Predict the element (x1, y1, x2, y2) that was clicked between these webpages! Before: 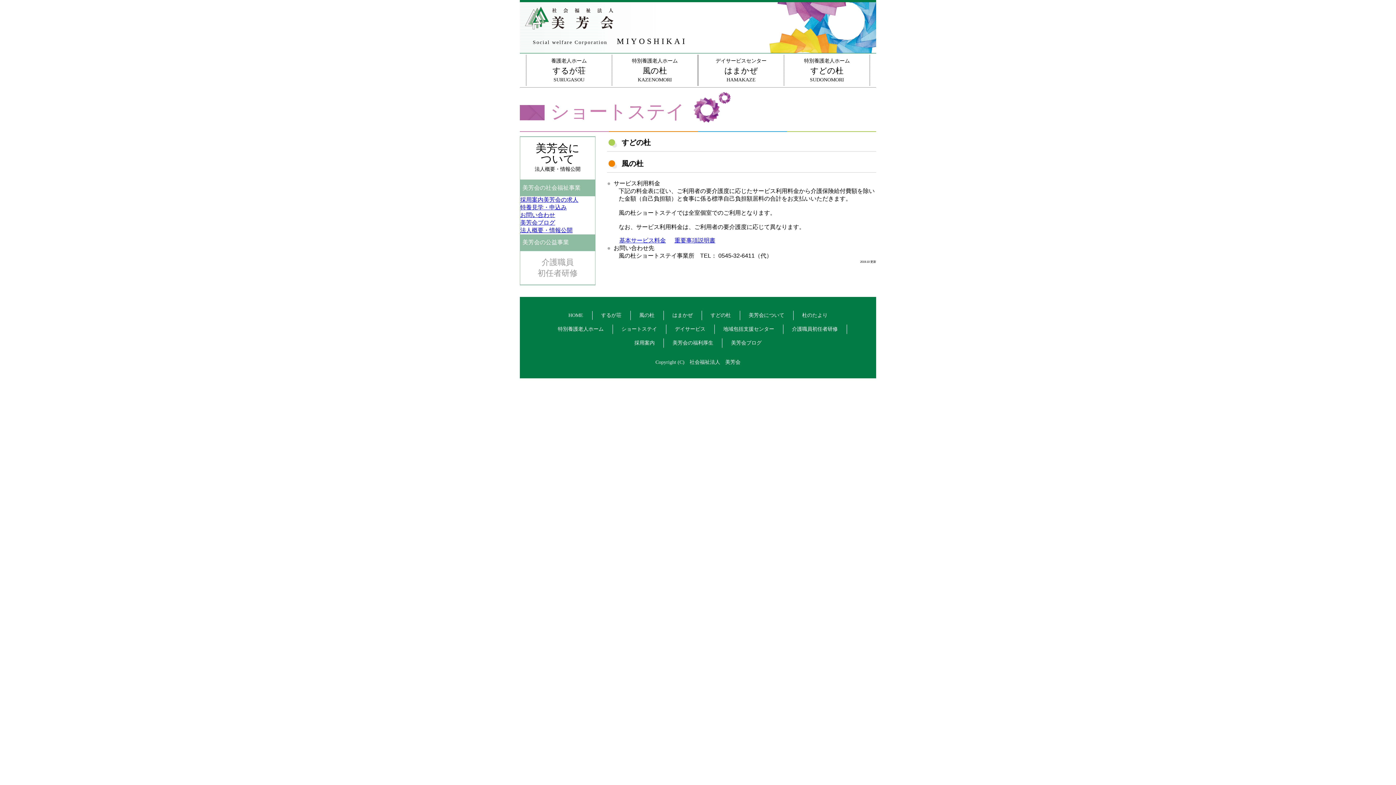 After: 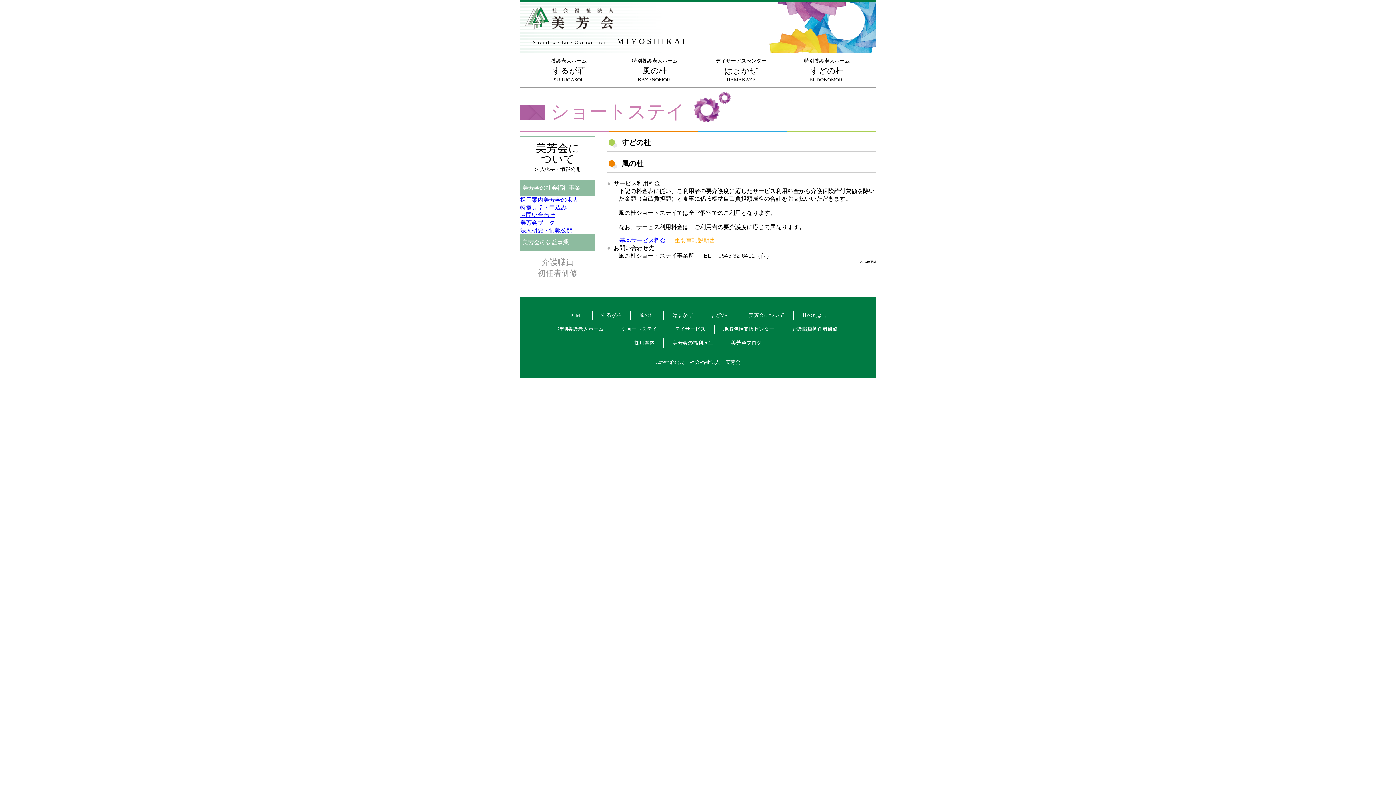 Action: bbox: (667, 237, 715, 243) label: 重要事項説明書